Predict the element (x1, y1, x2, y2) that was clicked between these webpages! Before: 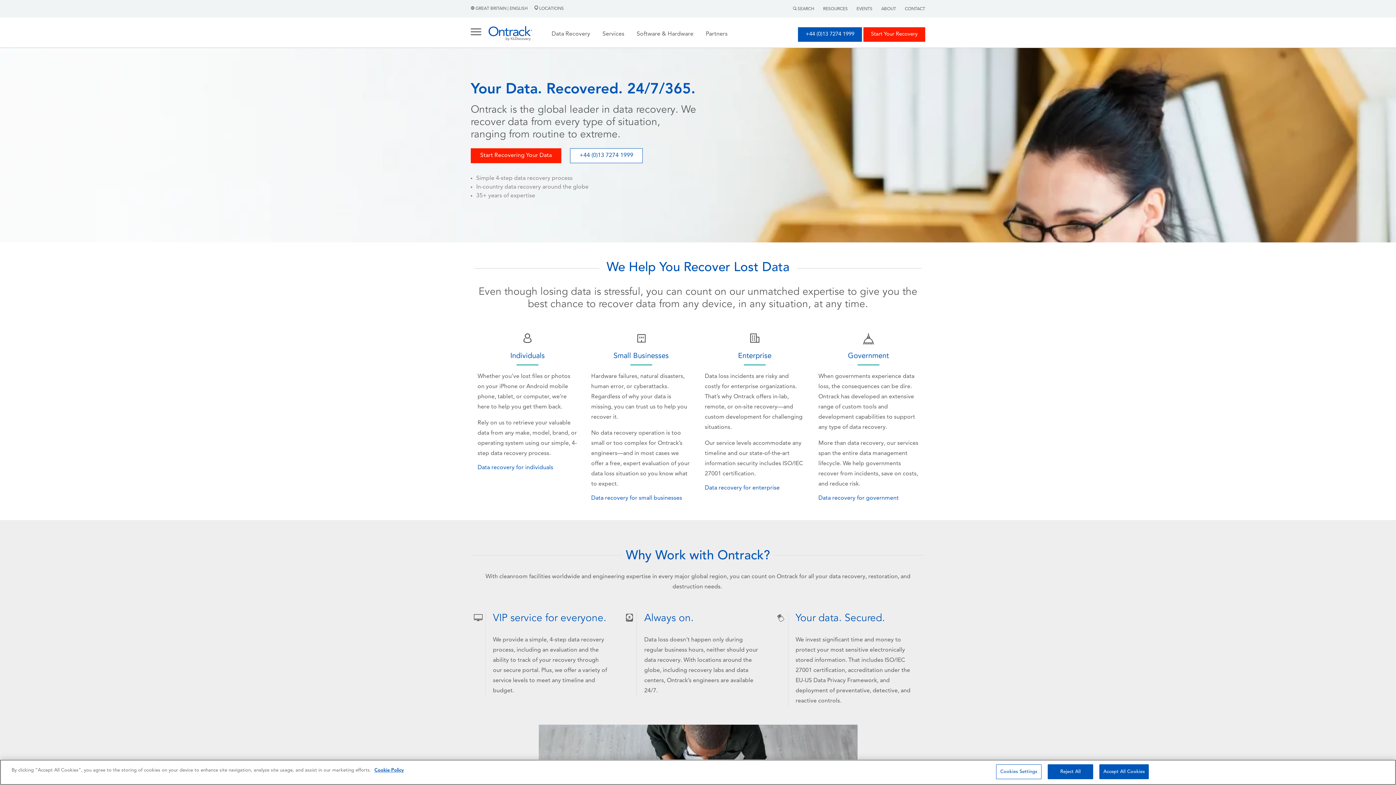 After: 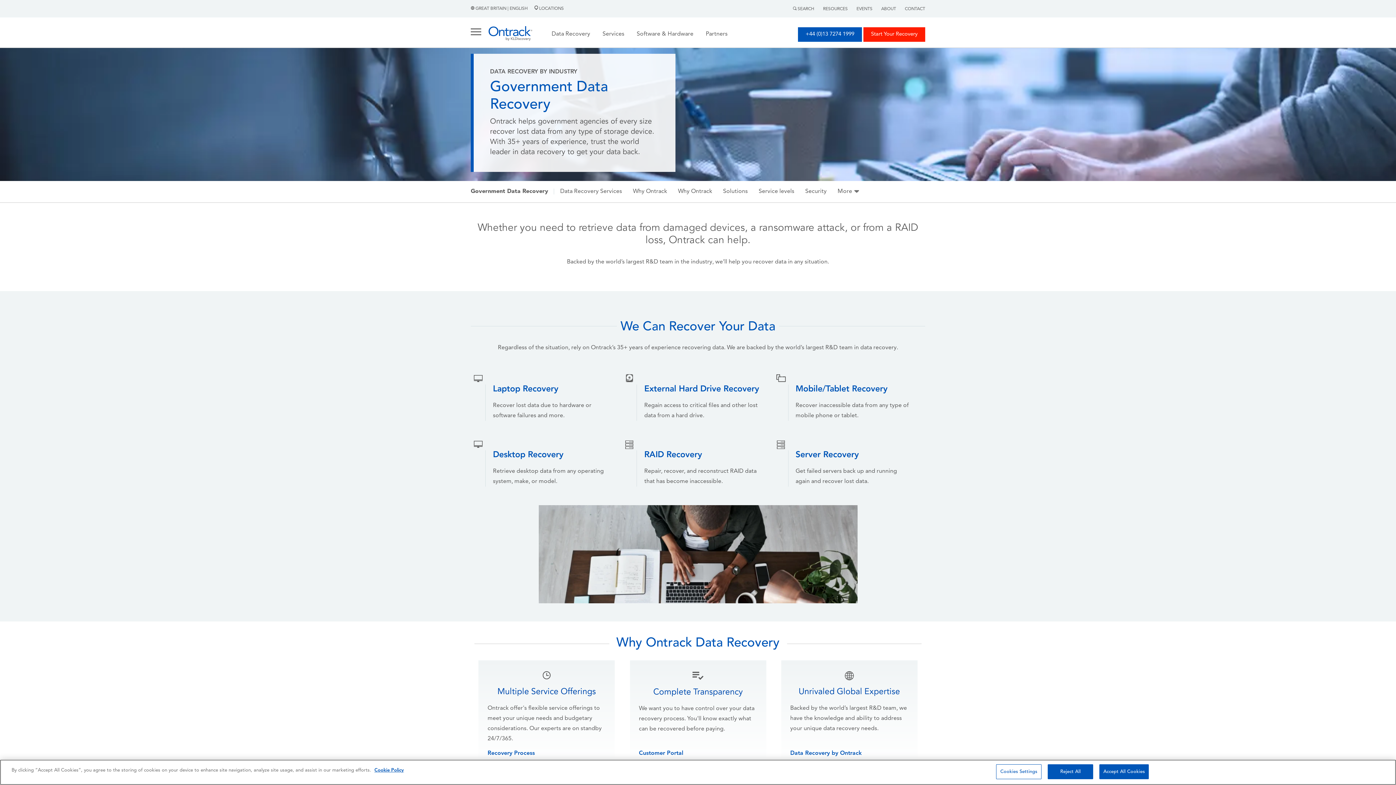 Action: bbox: (818, 495, 899, 501) label: Data recovery for government